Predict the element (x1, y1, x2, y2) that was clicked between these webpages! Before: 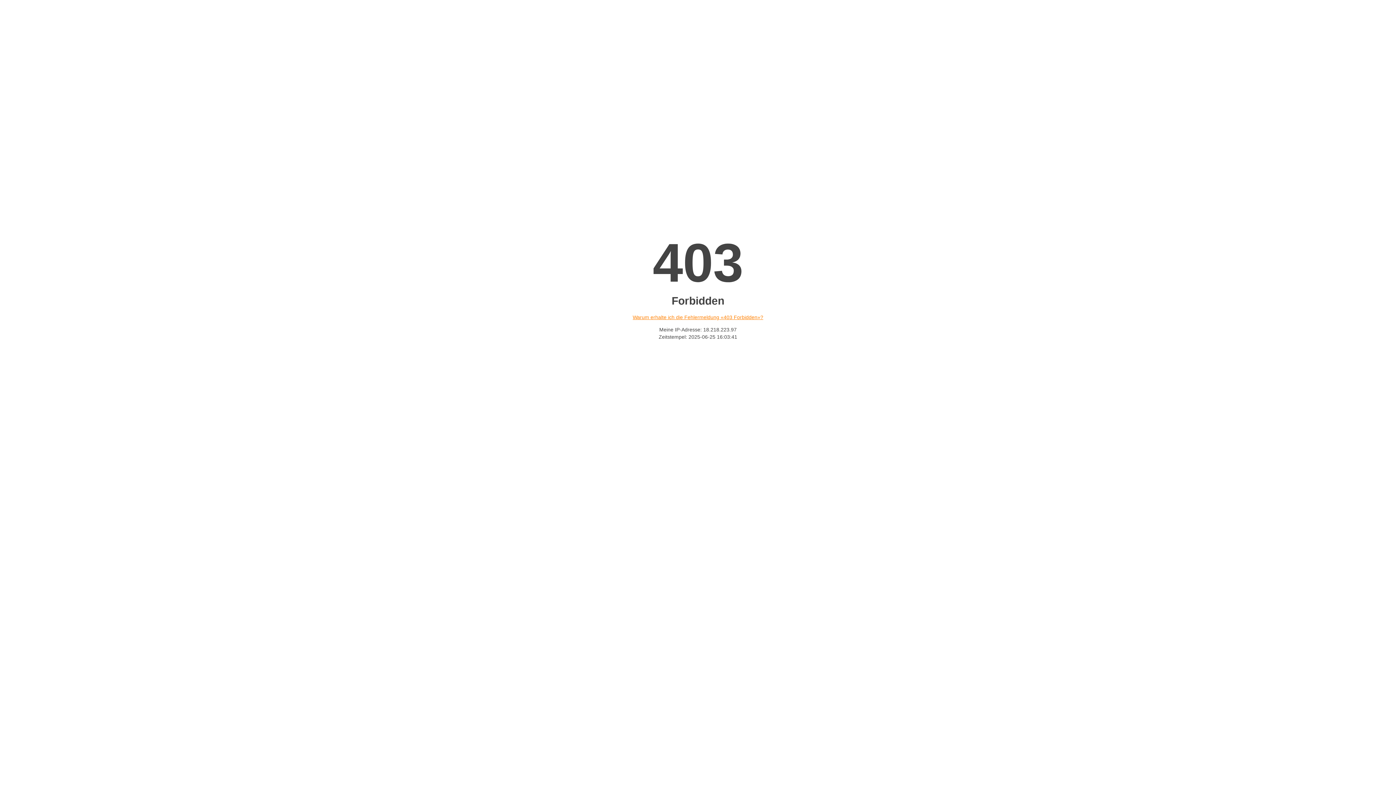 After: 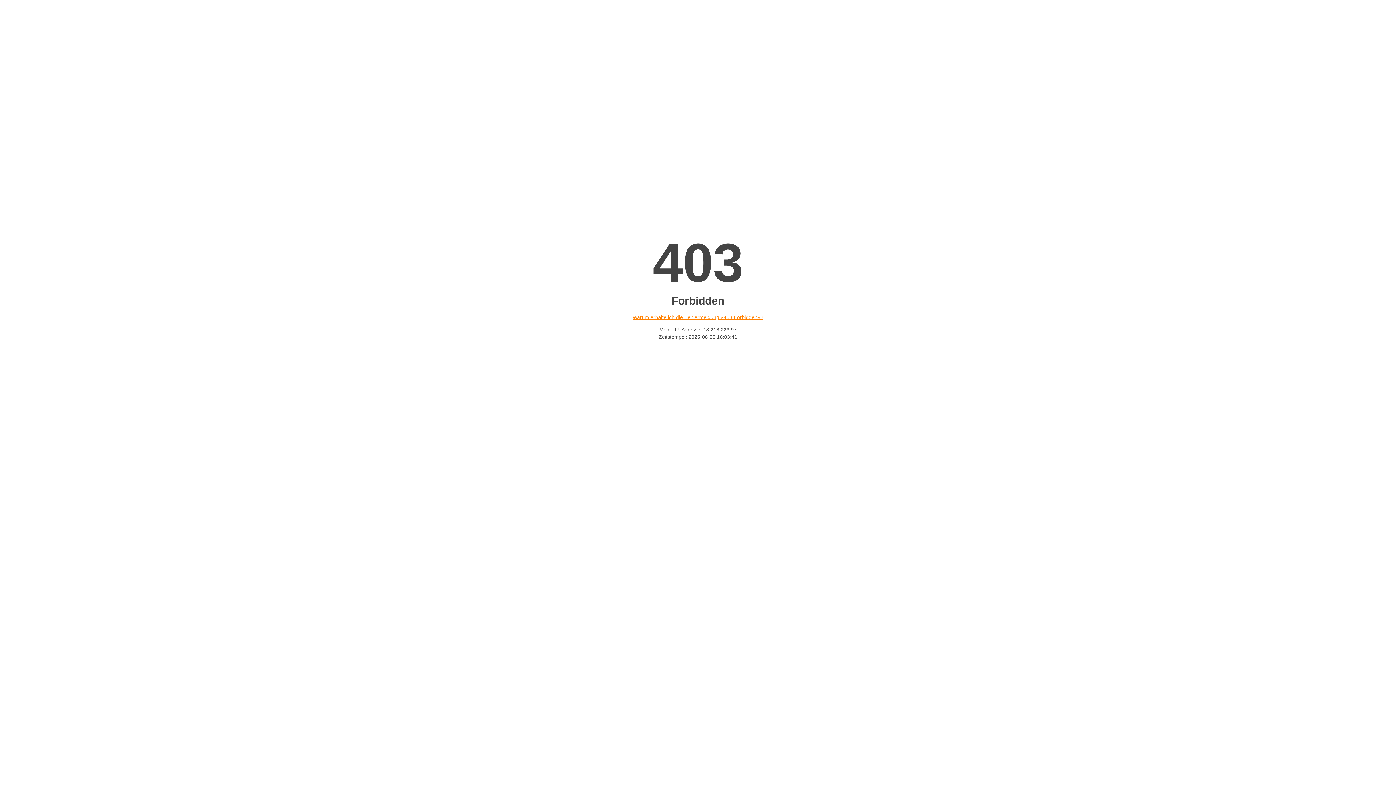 Action: label: Warum erhalte ich die Fehlermeldung «403 Forbidden»? bbox: (632, 314, 763, 320)